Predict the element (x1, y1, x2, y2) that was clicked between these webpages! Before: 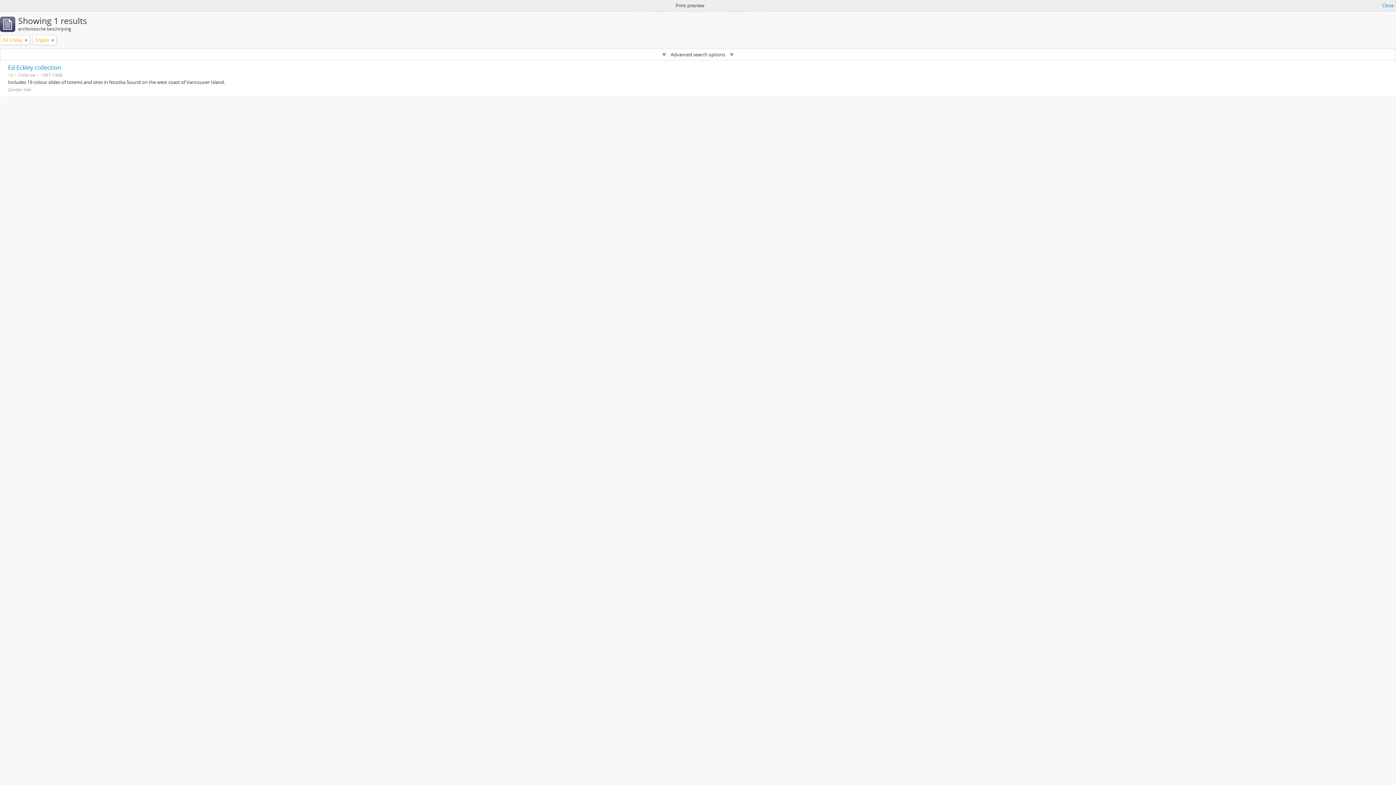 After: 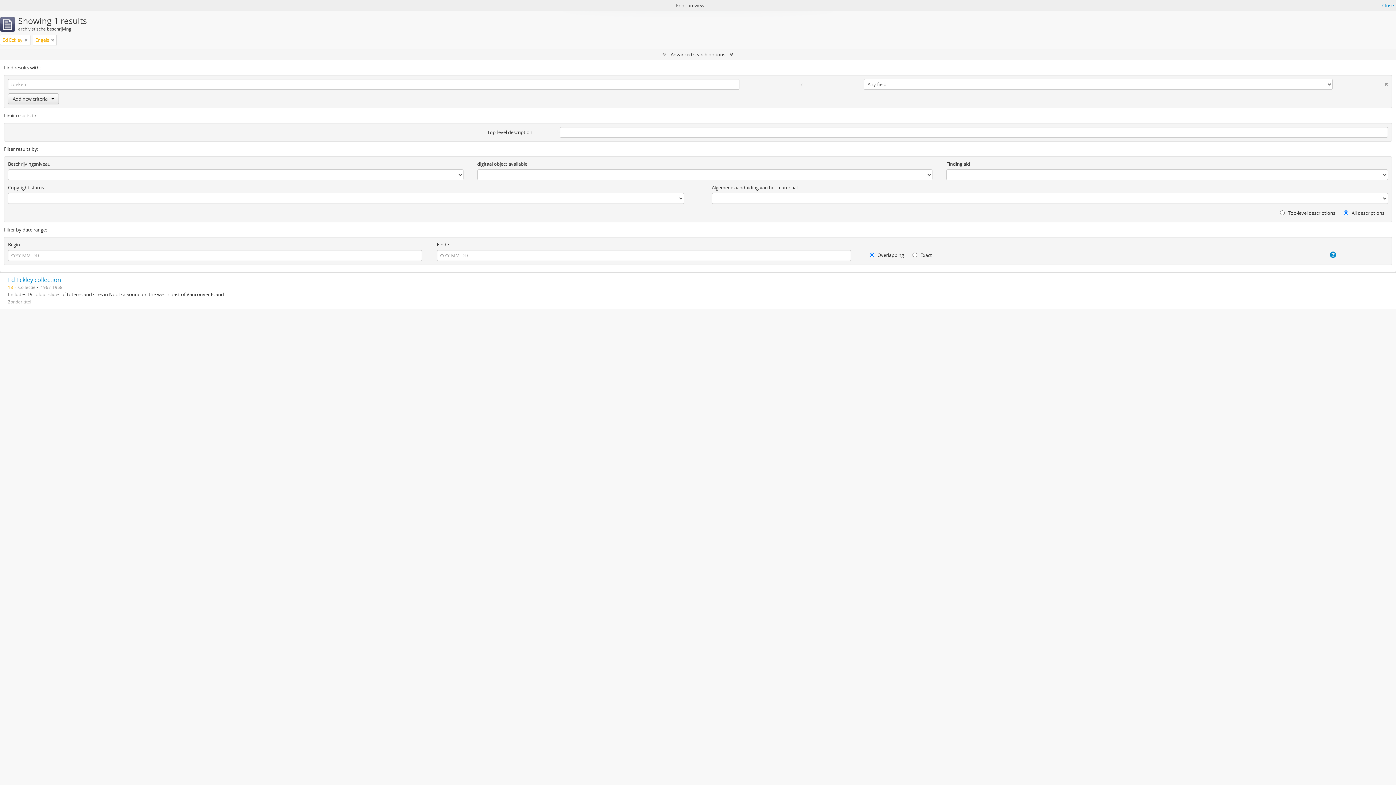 Action: bbox: (0, 49, 1396, 60) label:  Advanced search options 